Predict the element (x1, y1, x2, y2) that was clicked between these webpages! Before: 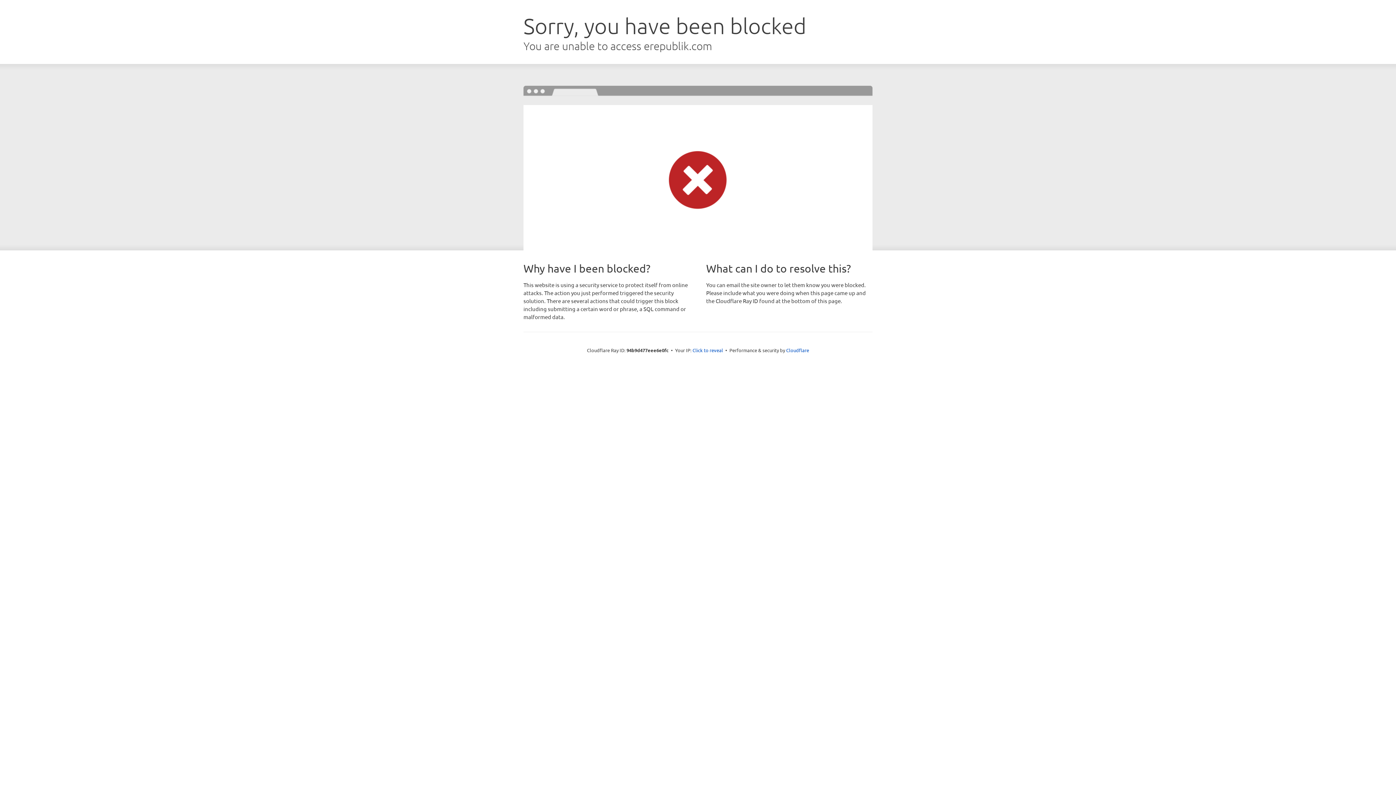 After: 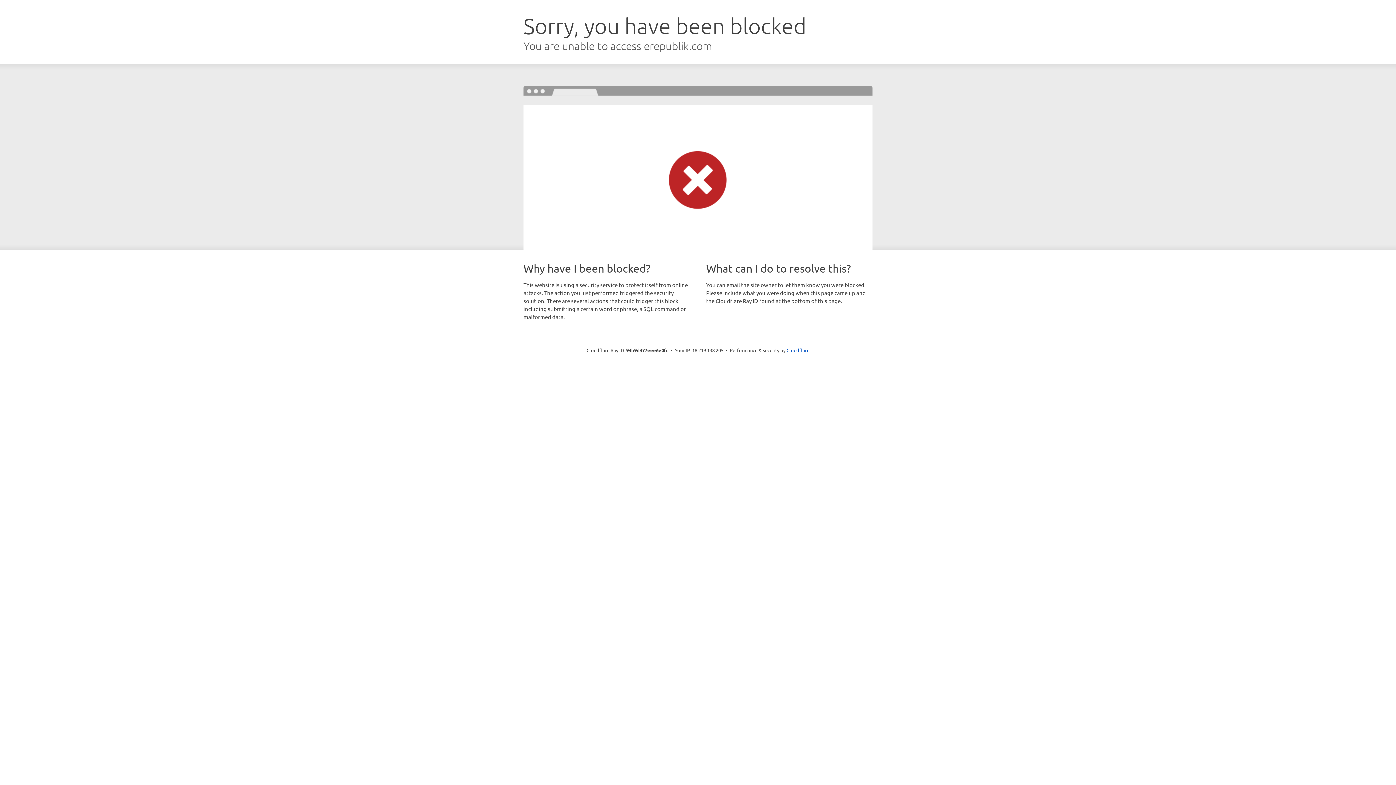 Action: label: Click to reveal bbox: (692, 346, 723, 353)